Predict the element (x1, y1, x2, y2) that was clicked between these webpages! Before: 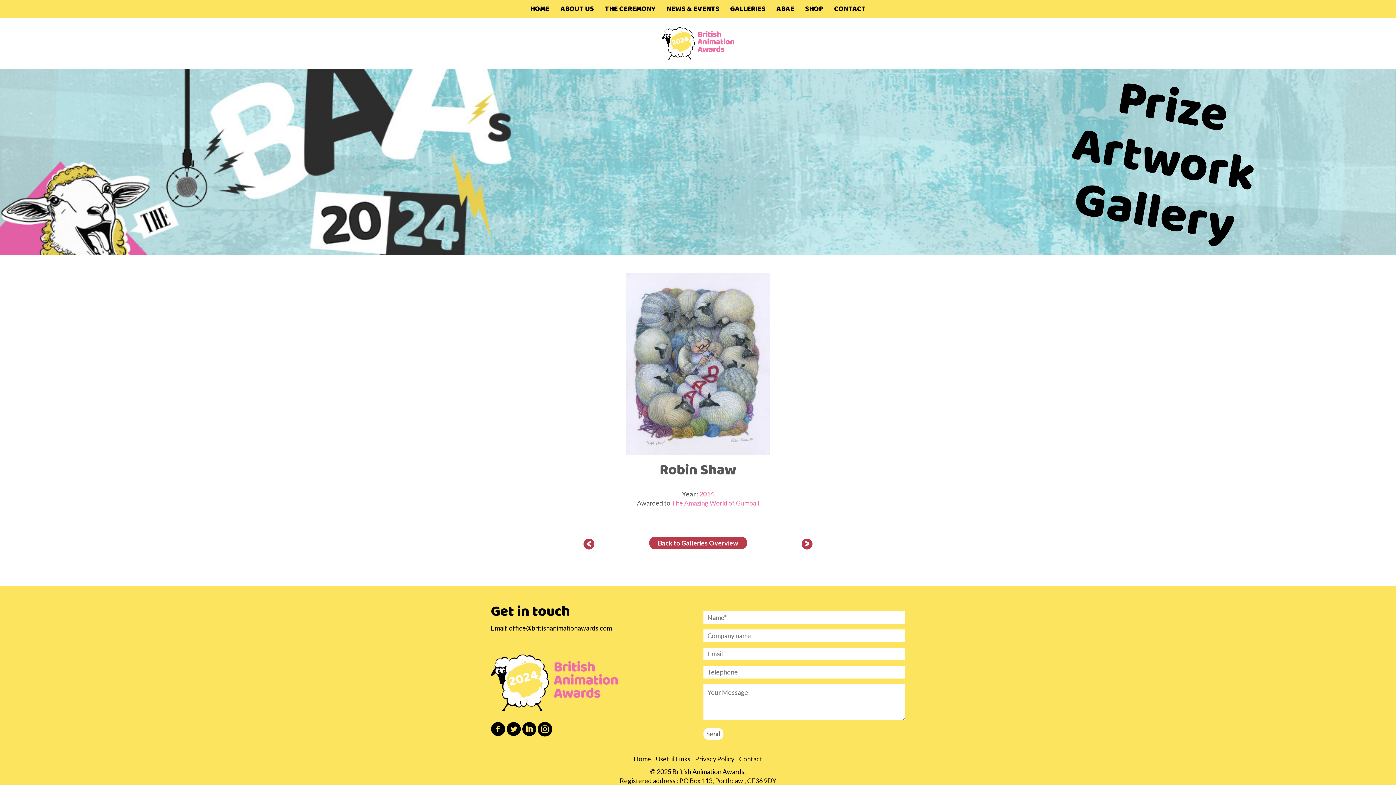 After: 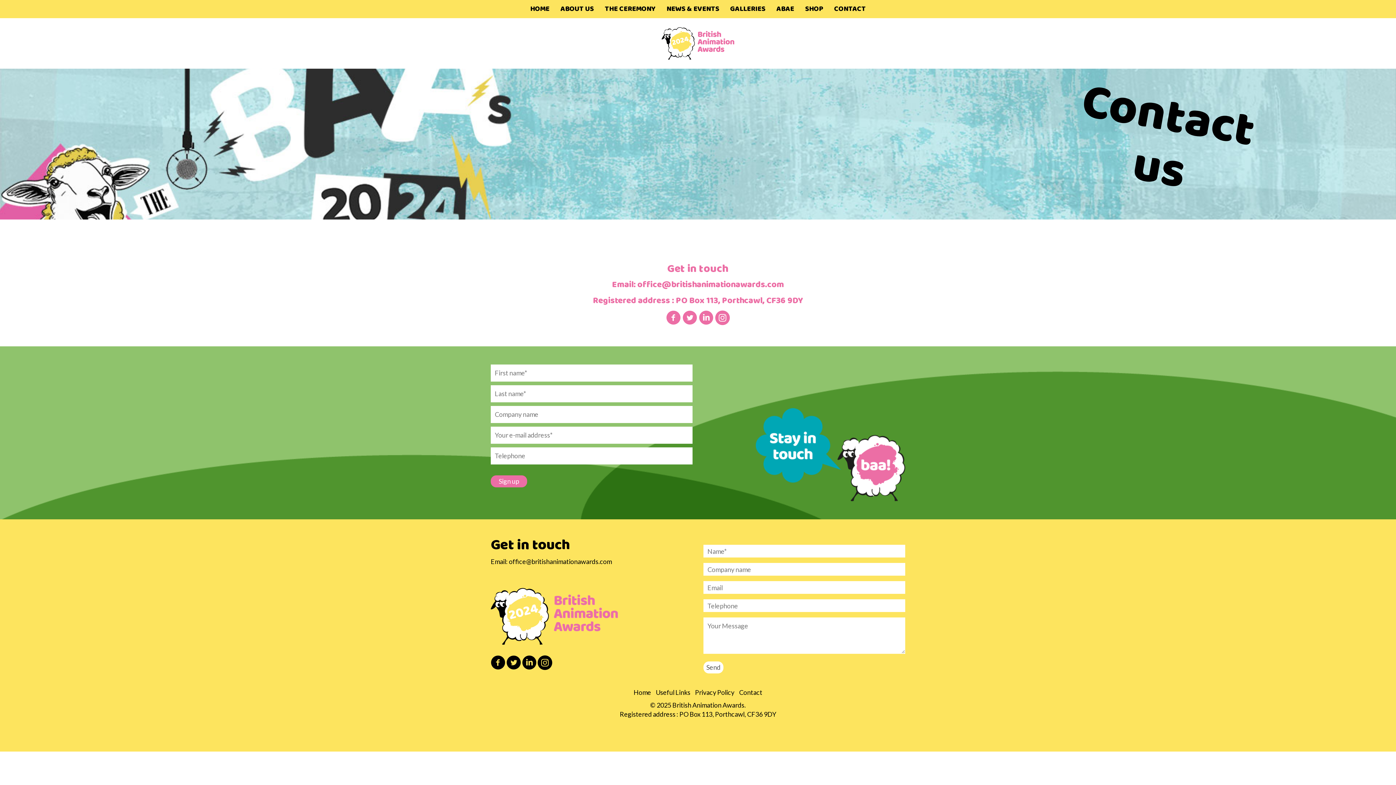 Action: label: Contact bbox: (739, 755, 762, 763)